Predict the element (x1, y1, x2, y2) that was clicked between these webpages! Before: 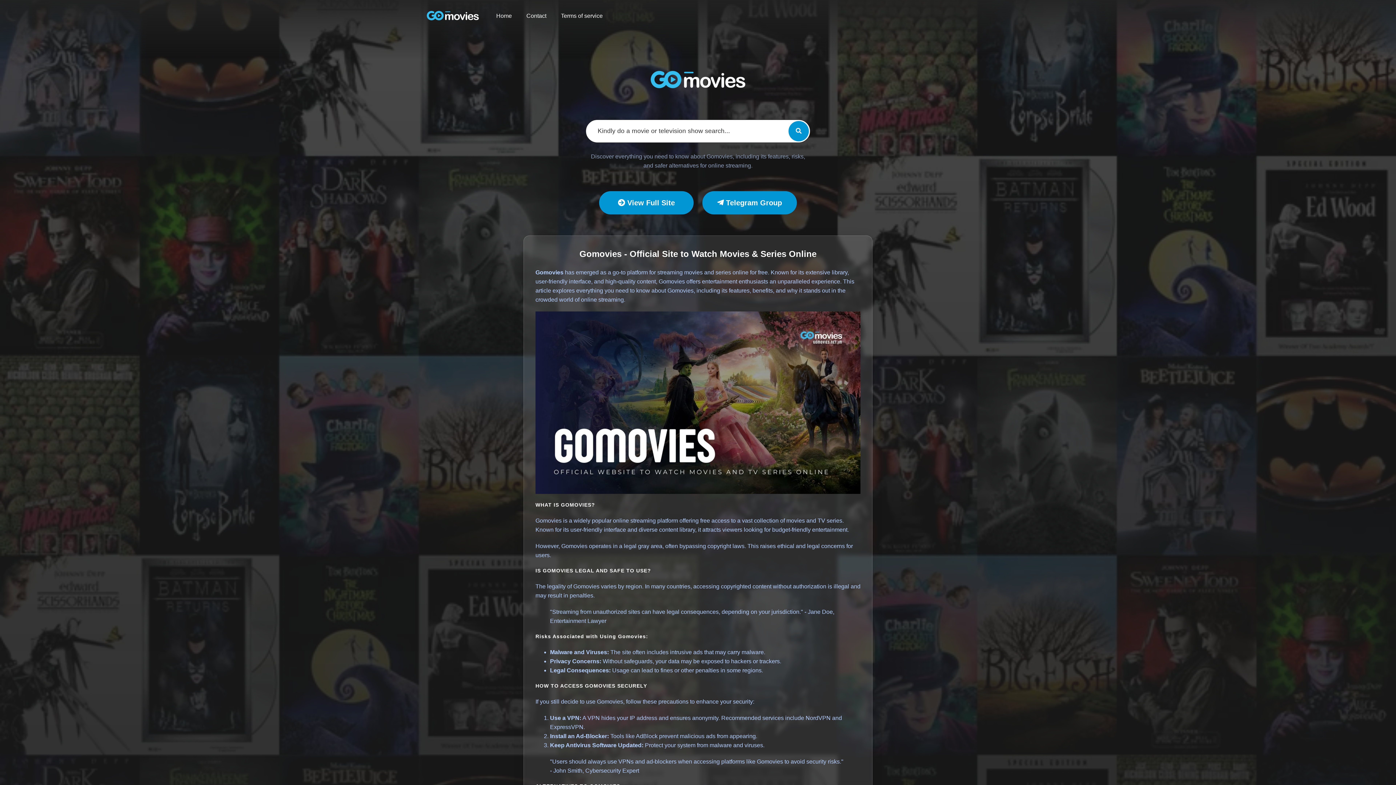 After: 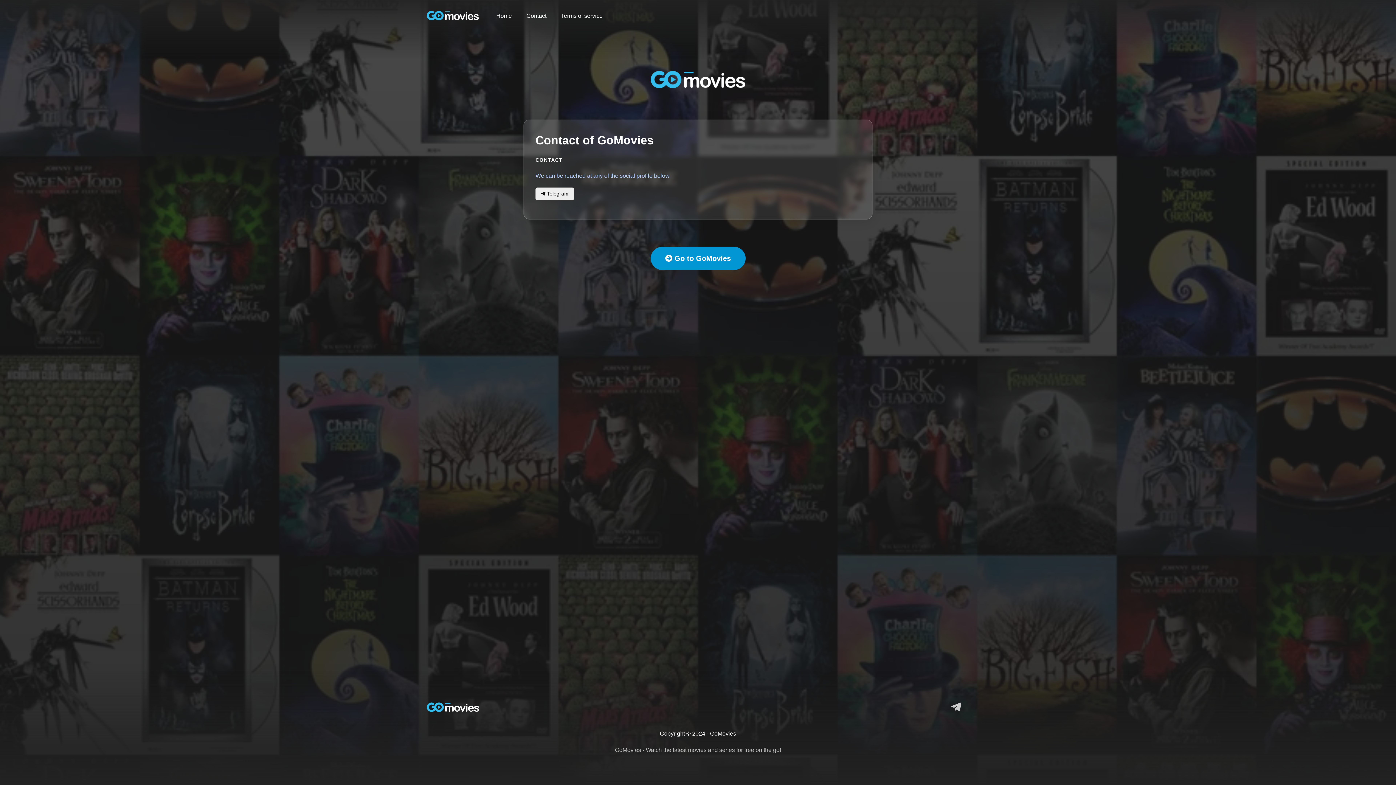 Action: label: Contact bbox: (526, 8, 546, 23)